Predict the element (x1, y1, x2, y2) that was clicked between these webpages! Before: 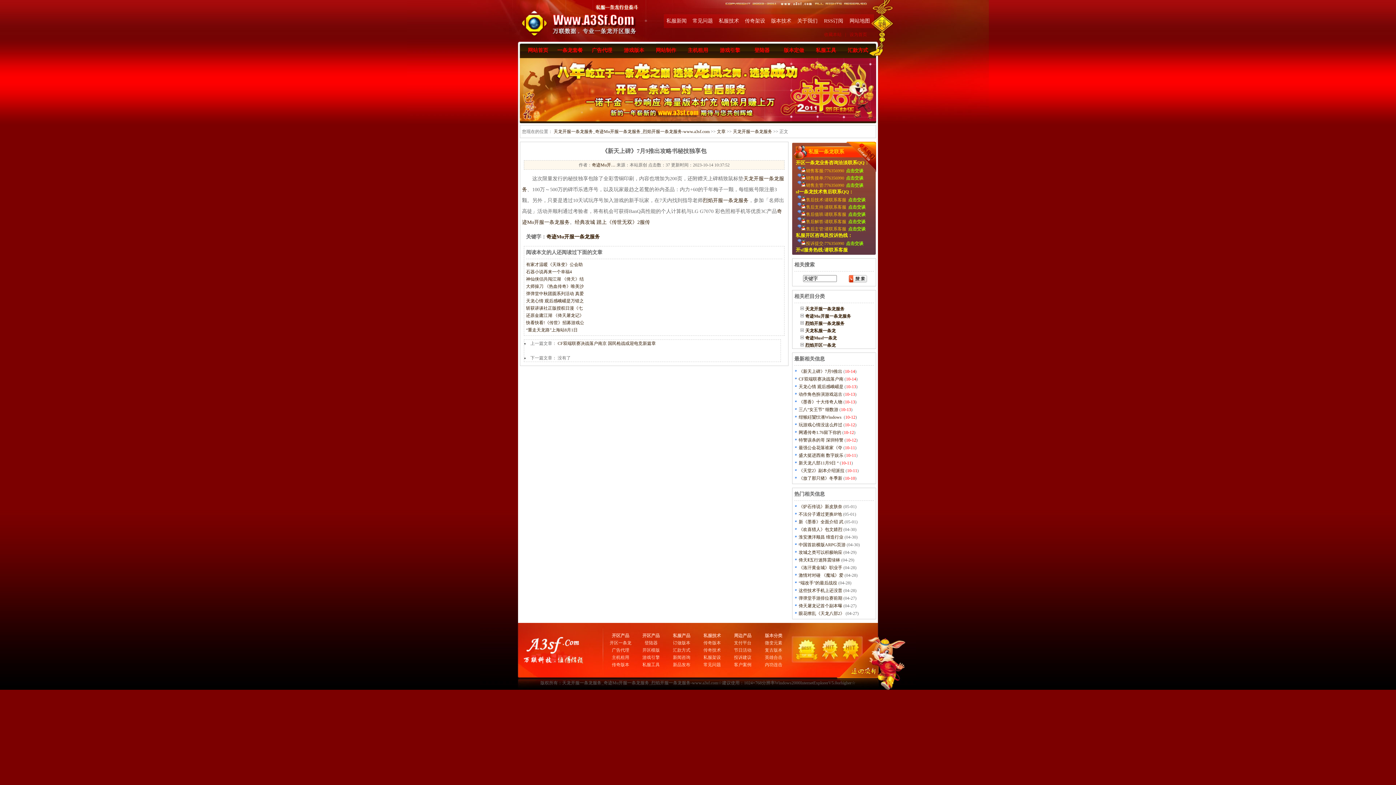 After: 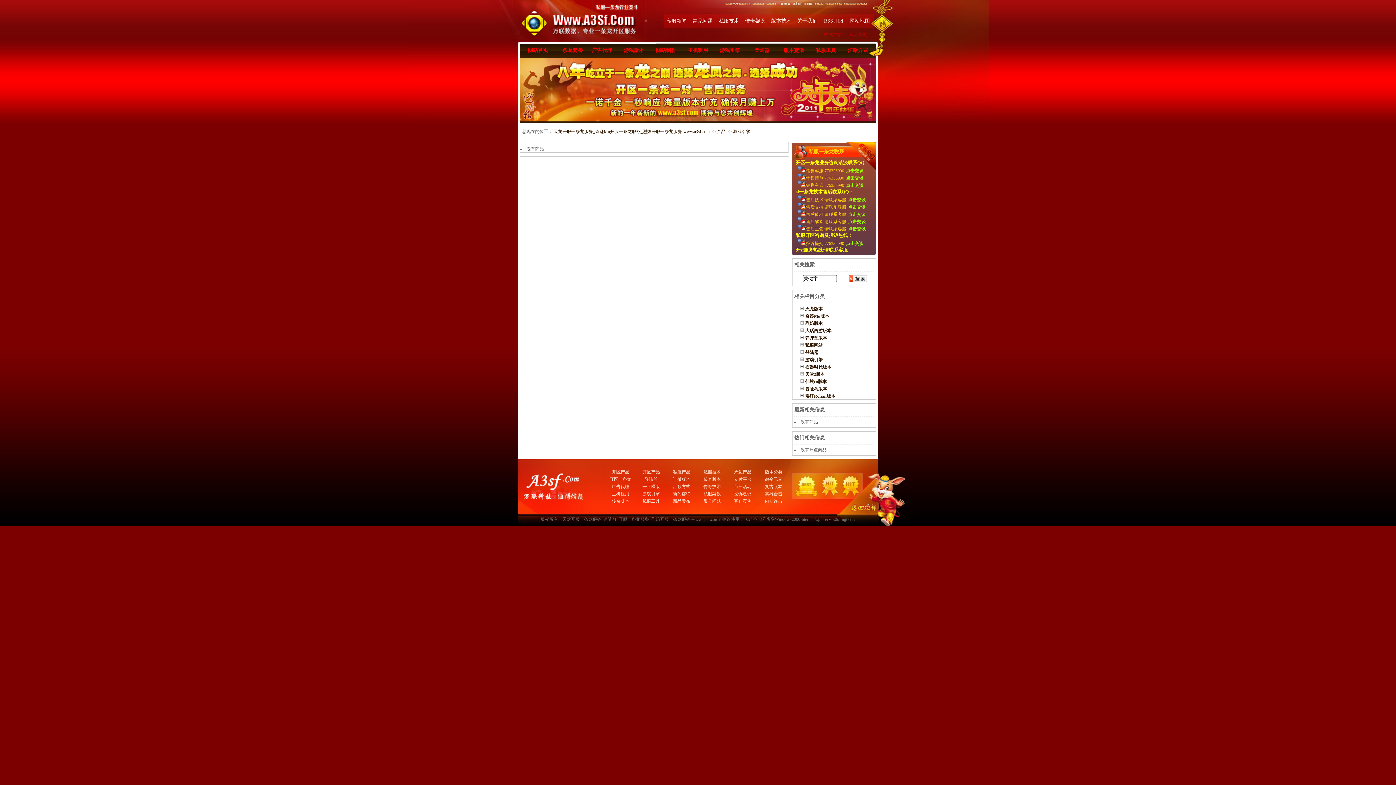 Action: label: 游戏引擎 bbox: (642, 655, 660, 660)